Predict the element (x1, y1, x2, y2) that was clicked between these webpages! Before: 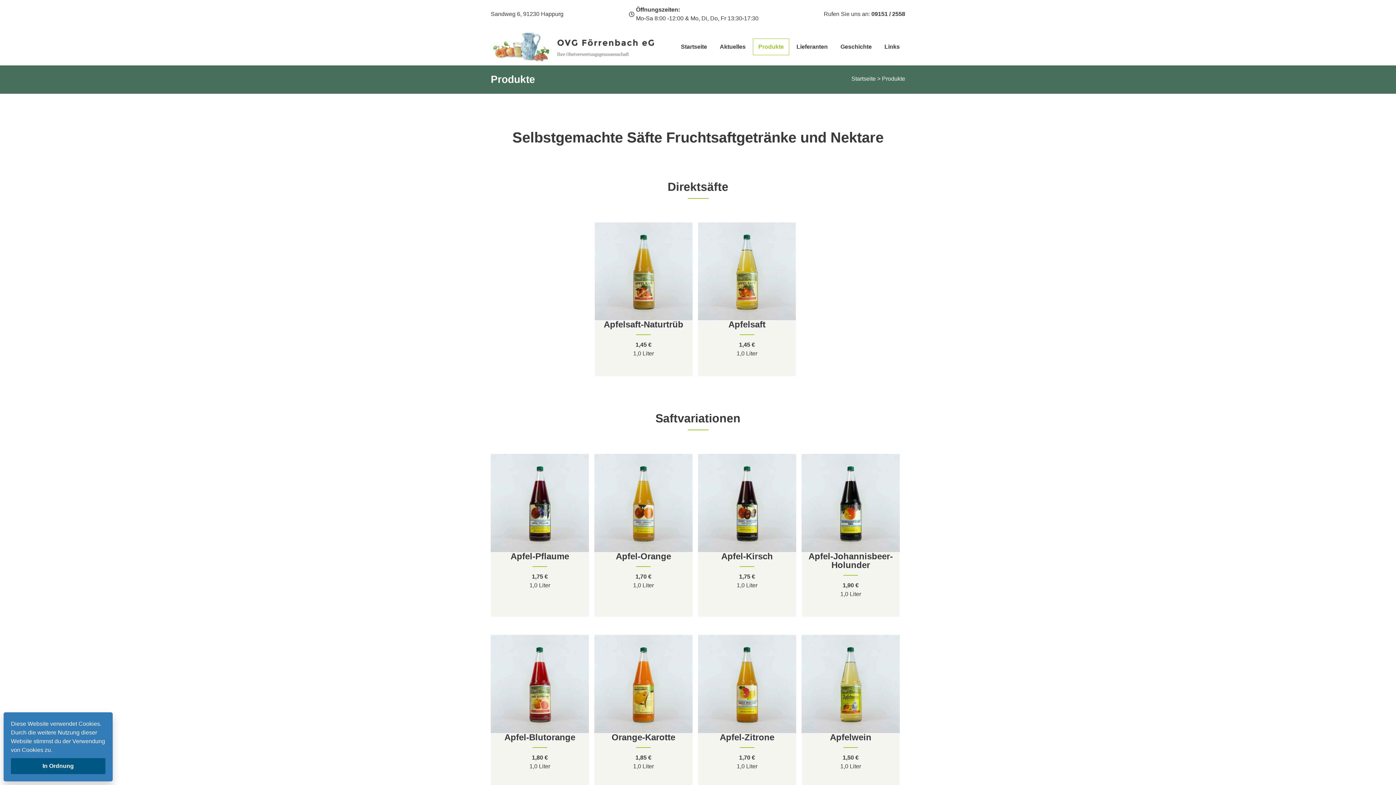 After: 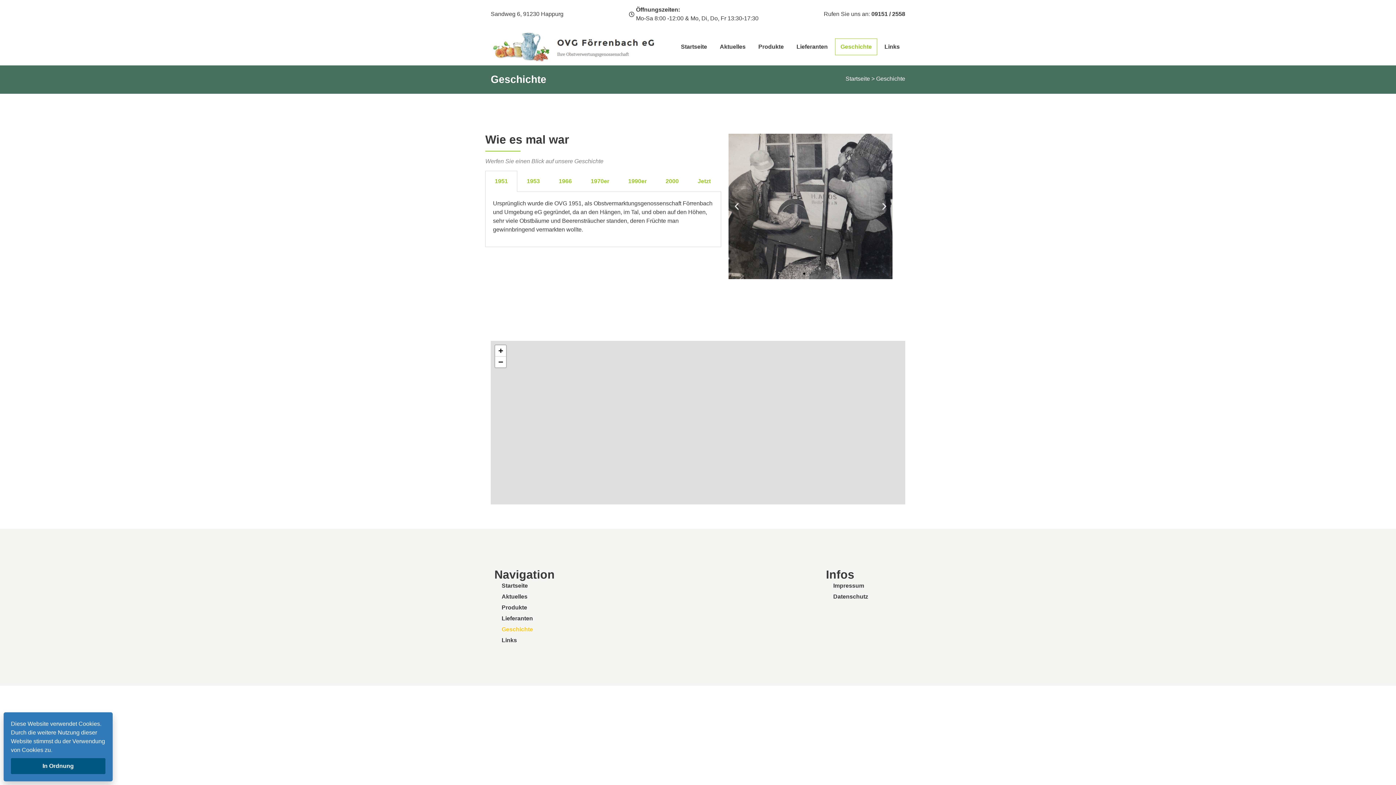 Action: bbox: (835, 38, 877, 55) label: Geschichte